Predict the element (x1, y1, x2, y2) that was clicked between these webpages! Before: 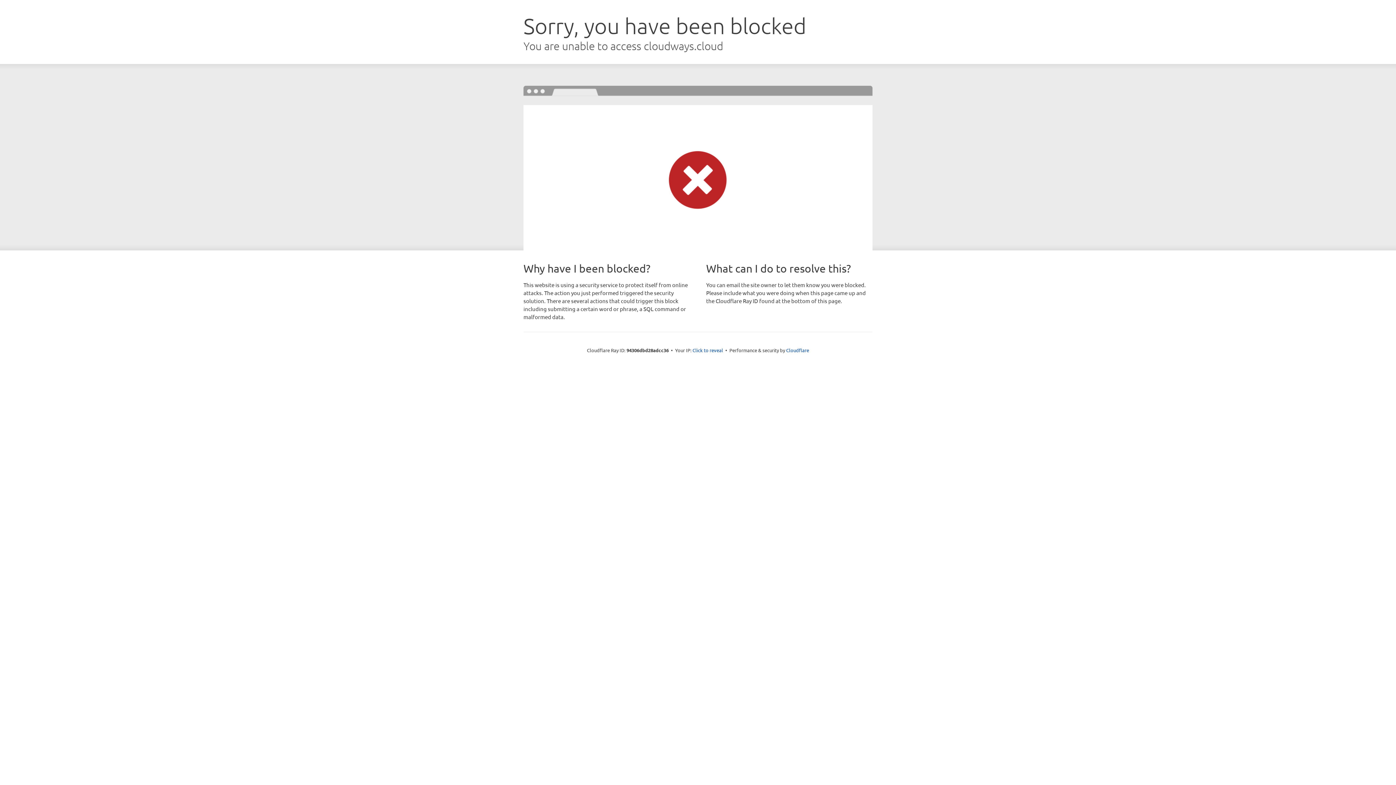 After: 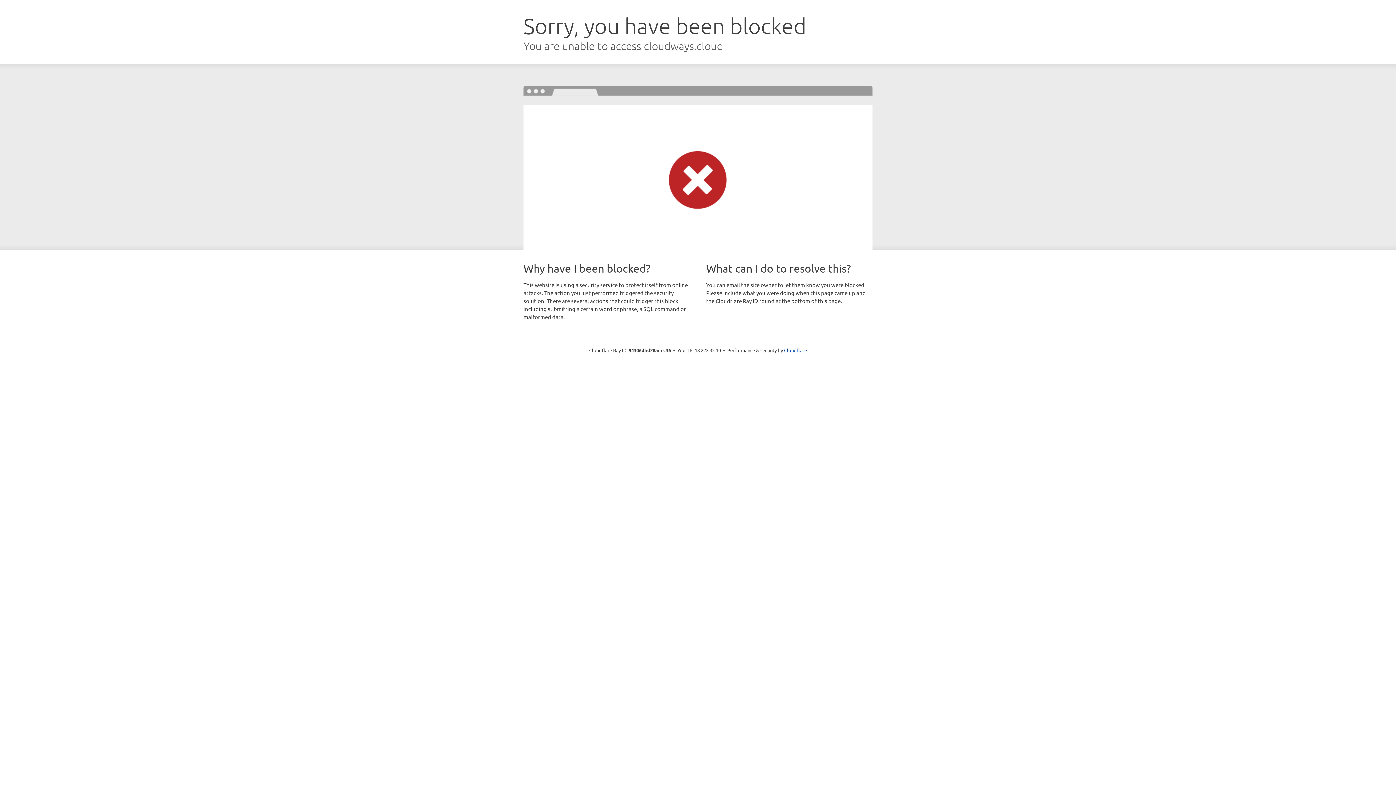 Action: bbox: (692, 346, 723, 353) label: Click to reveal